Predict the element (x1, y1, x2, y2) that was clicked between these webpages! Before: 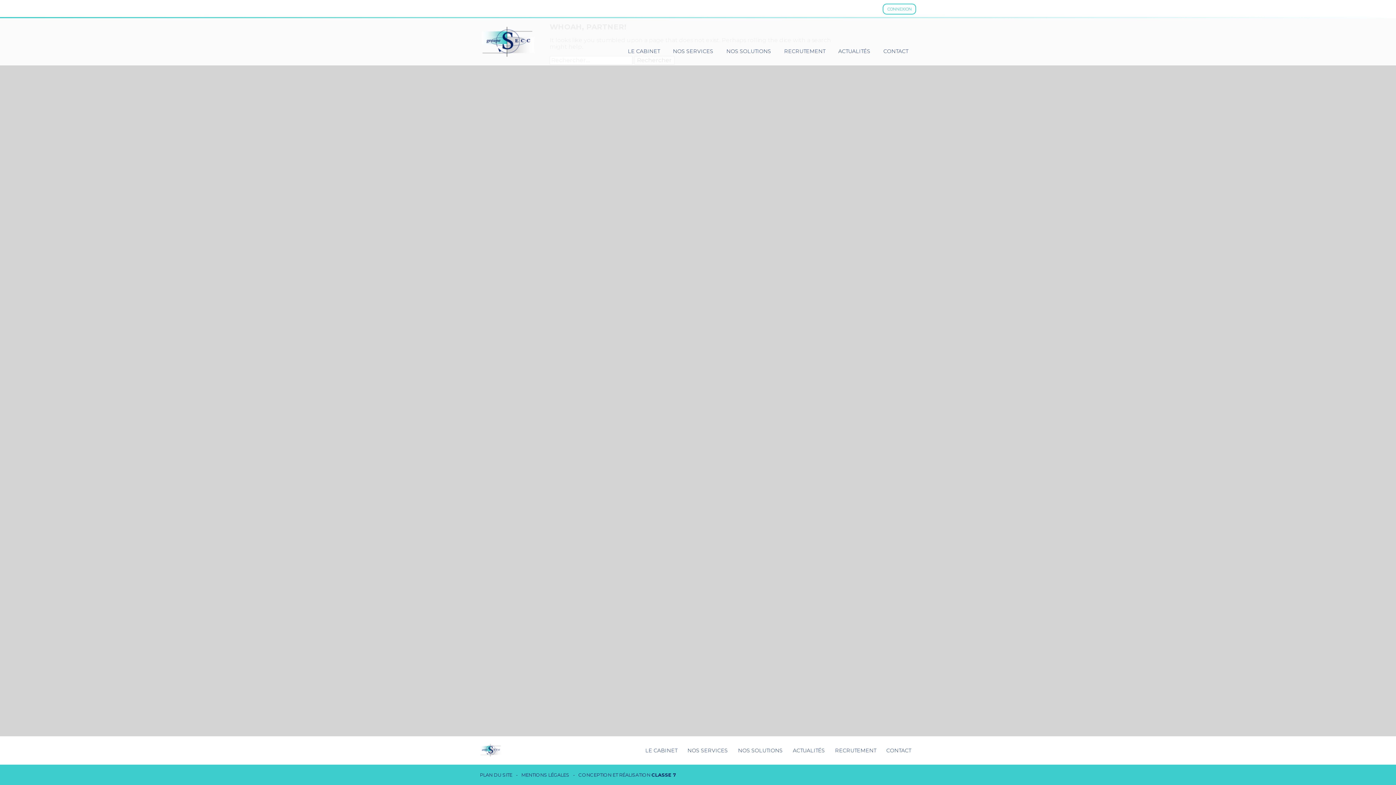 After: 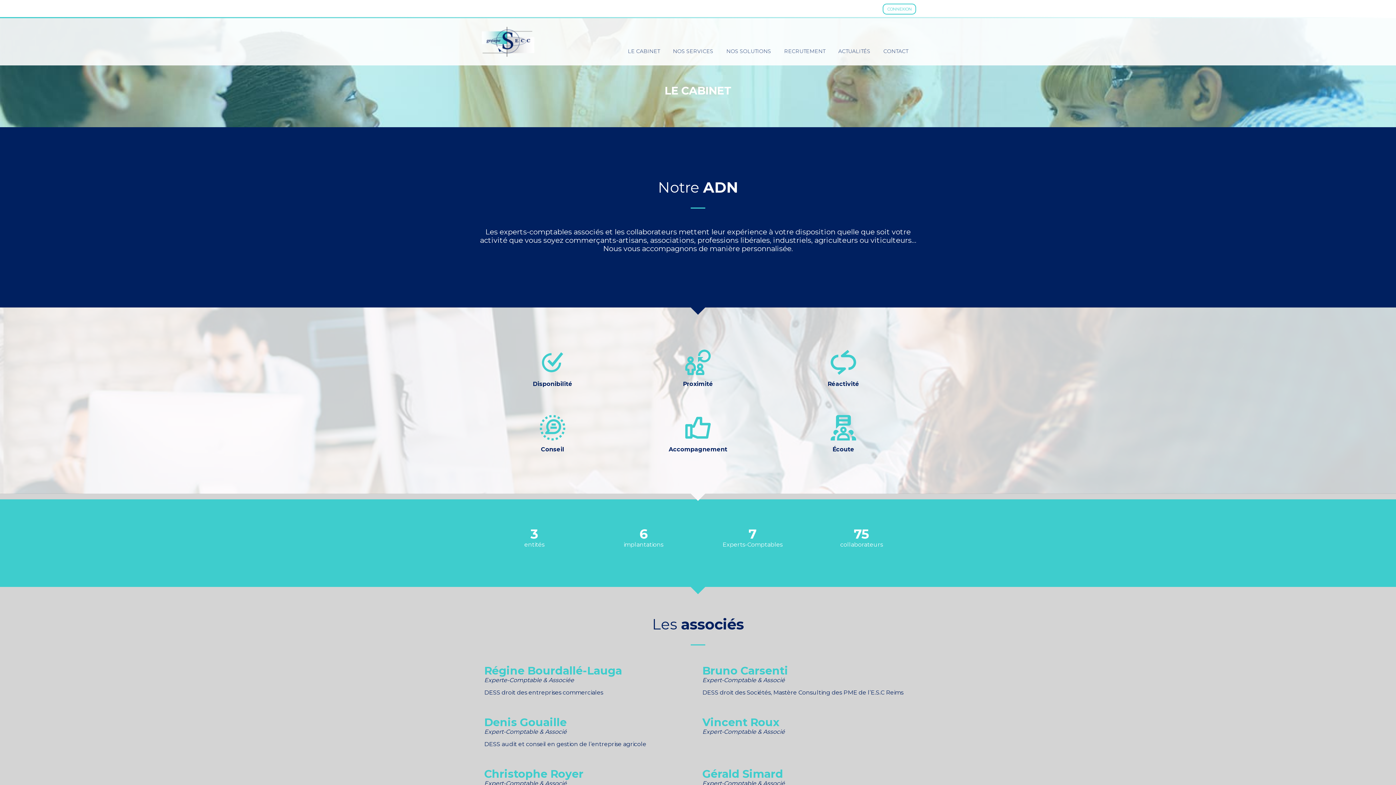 Action: bbox: (622, 45, 665, 56) label: LE CABINET